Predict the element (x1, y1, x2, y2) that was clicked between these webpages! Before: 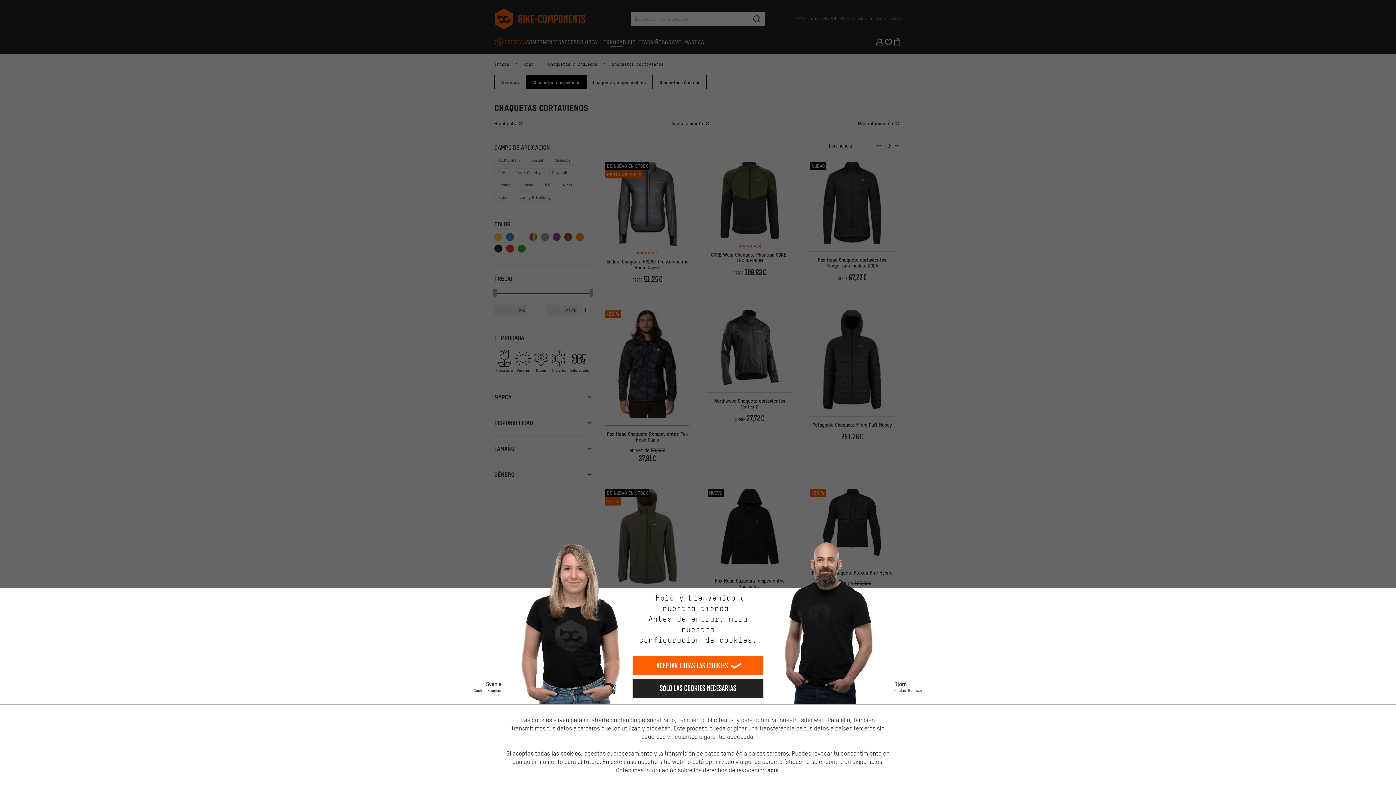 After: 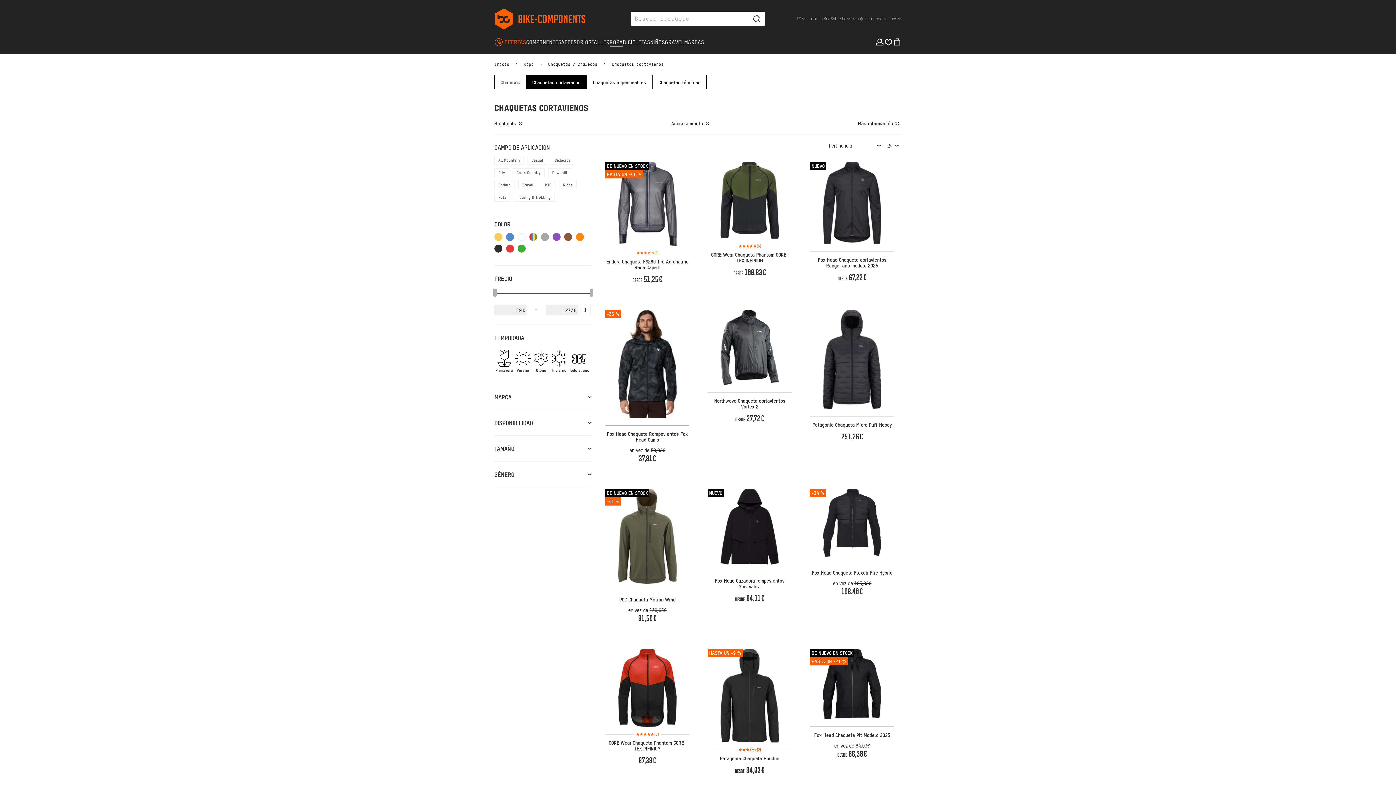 Action: bbox: (632, 656, 763, 675) label: Aceptar todas las cookies